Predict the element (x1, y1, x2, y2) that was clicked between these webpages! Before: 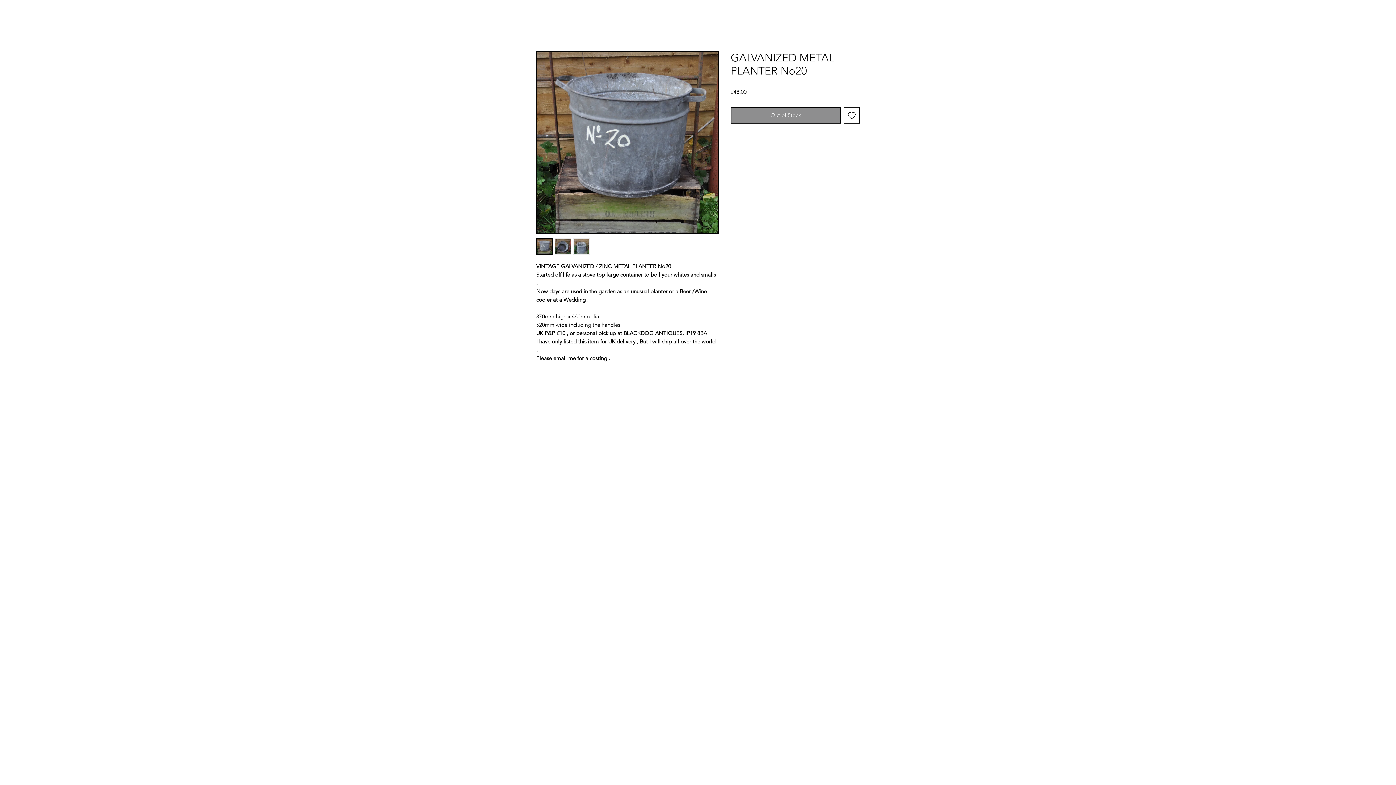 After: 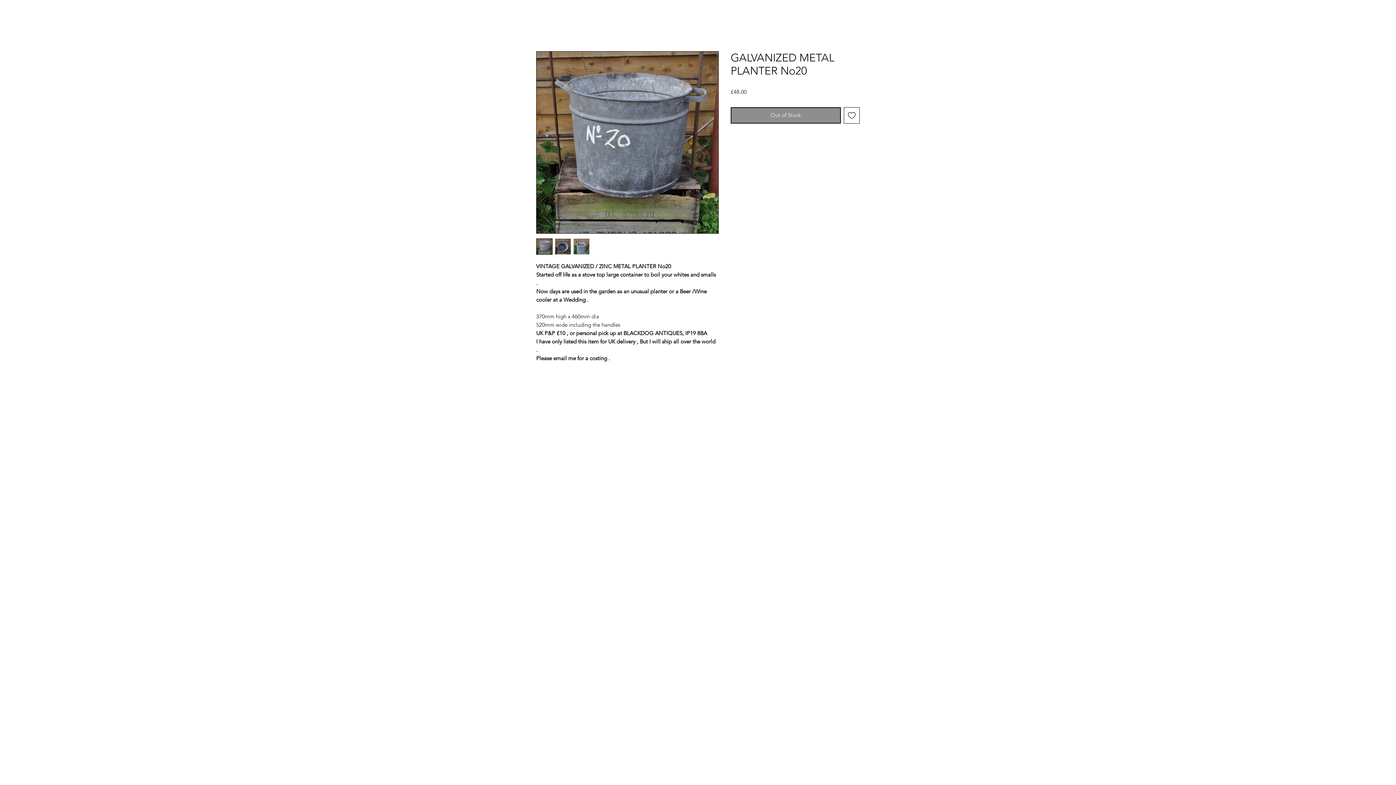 Action: bbox: (573, 238, 589, 254)